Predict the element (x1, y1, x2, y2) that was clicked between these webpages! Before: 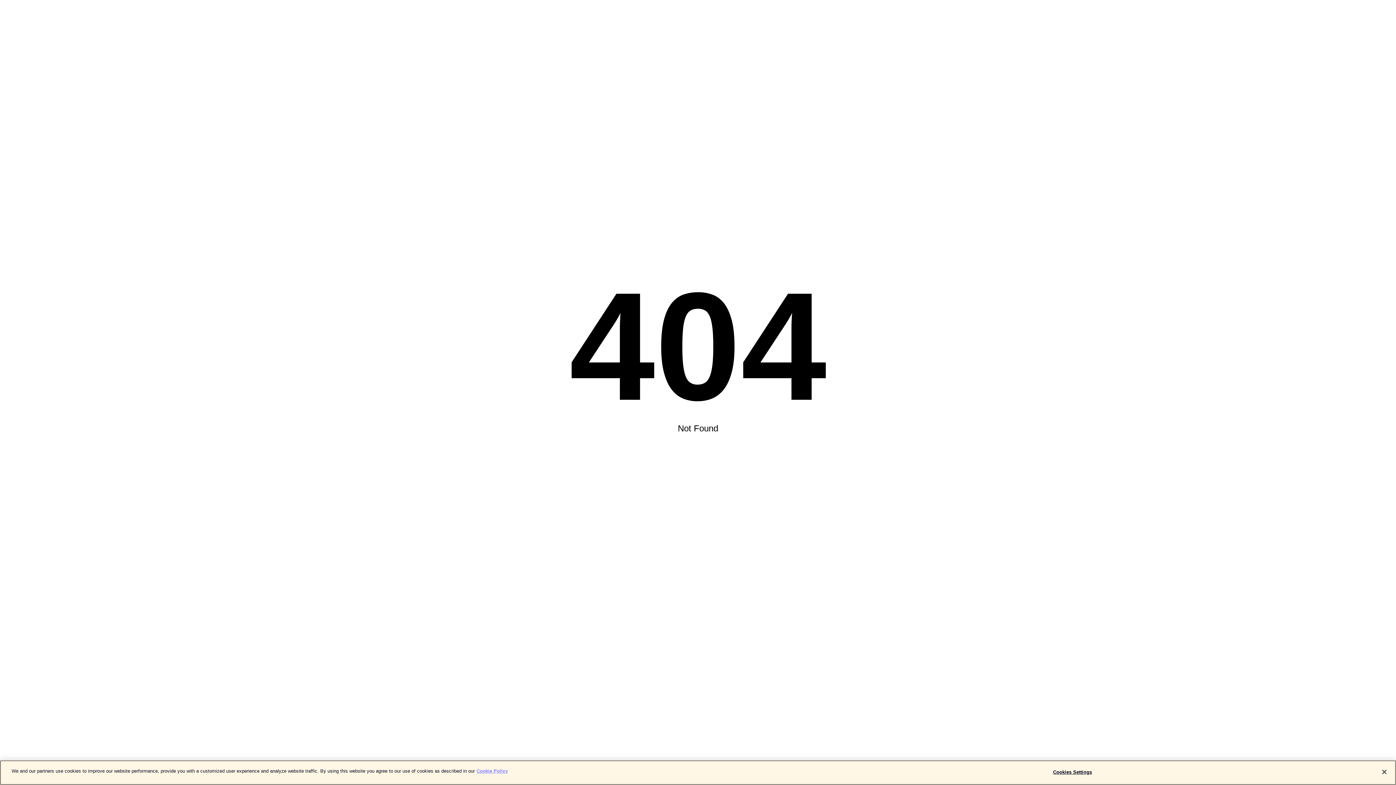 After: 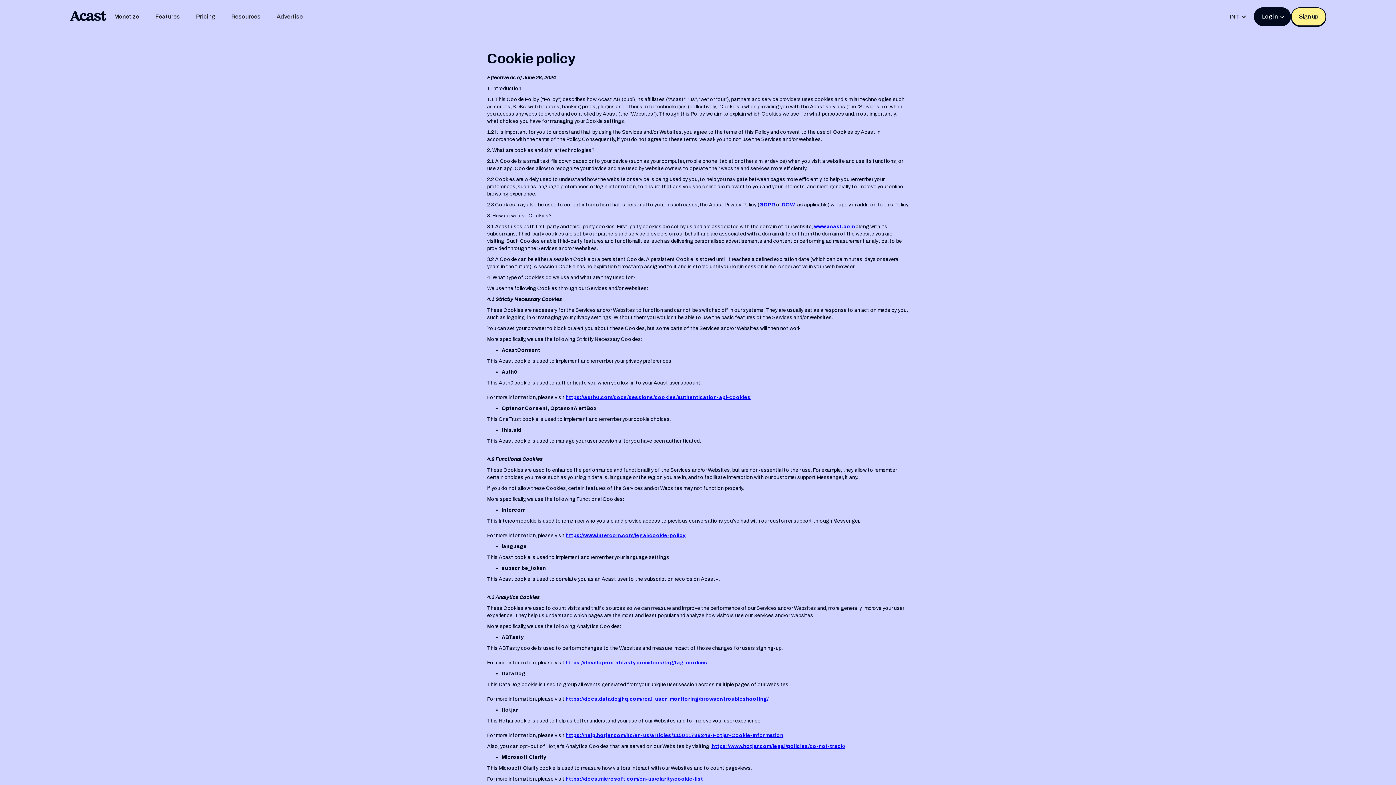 Action: bbox: (476, 768, 508, 774) label: More information about your privacy